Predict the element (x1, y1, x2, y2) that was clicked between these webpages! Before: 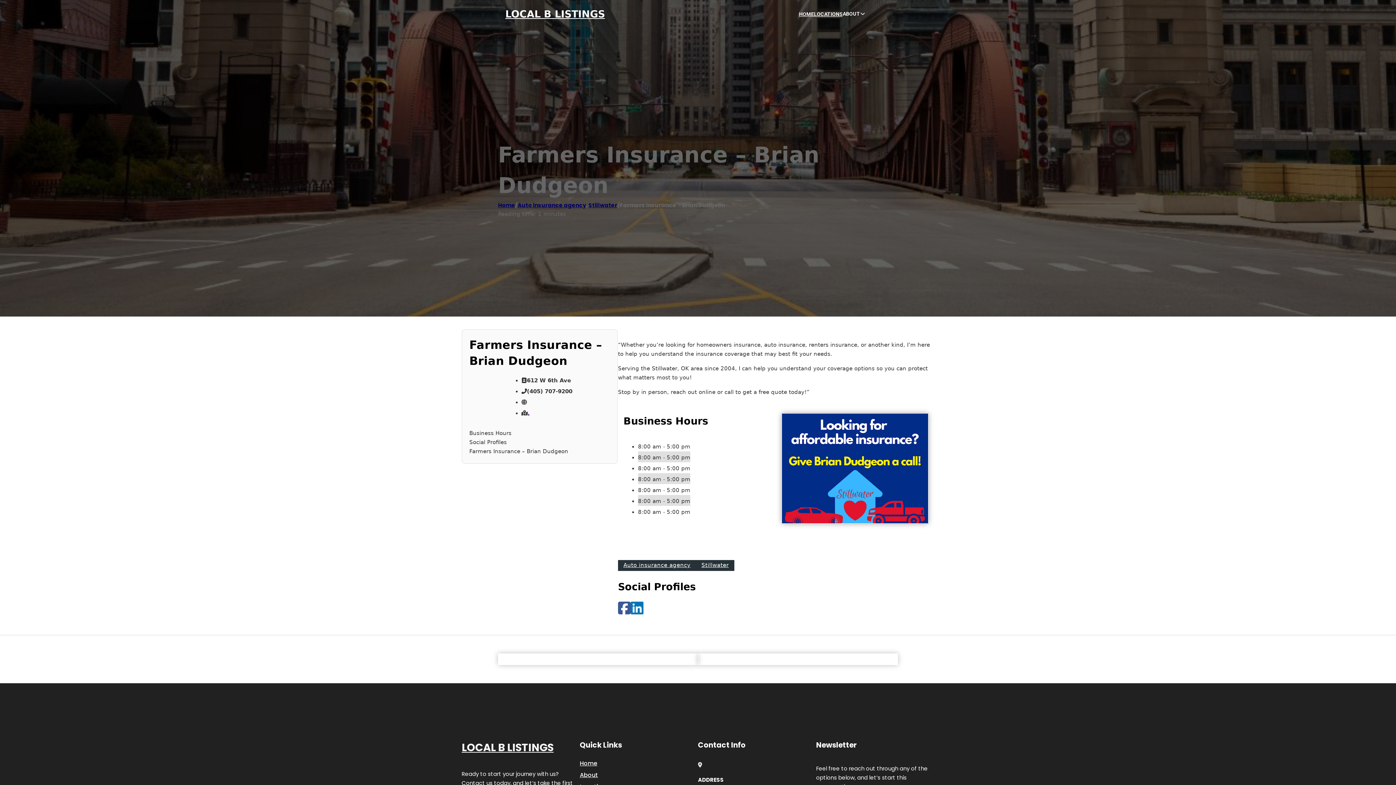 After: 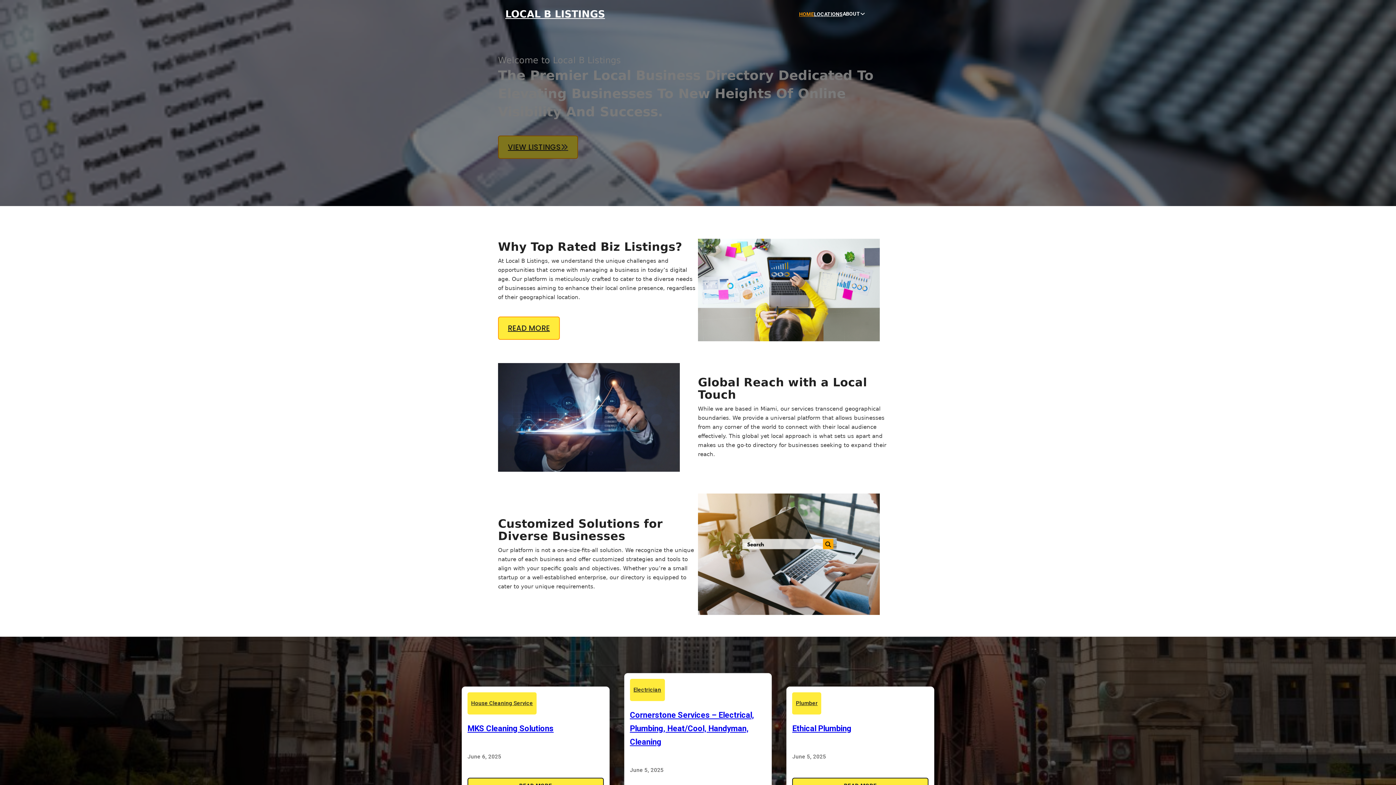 Action: label: Home bbox: (580, 759, 597, 768)